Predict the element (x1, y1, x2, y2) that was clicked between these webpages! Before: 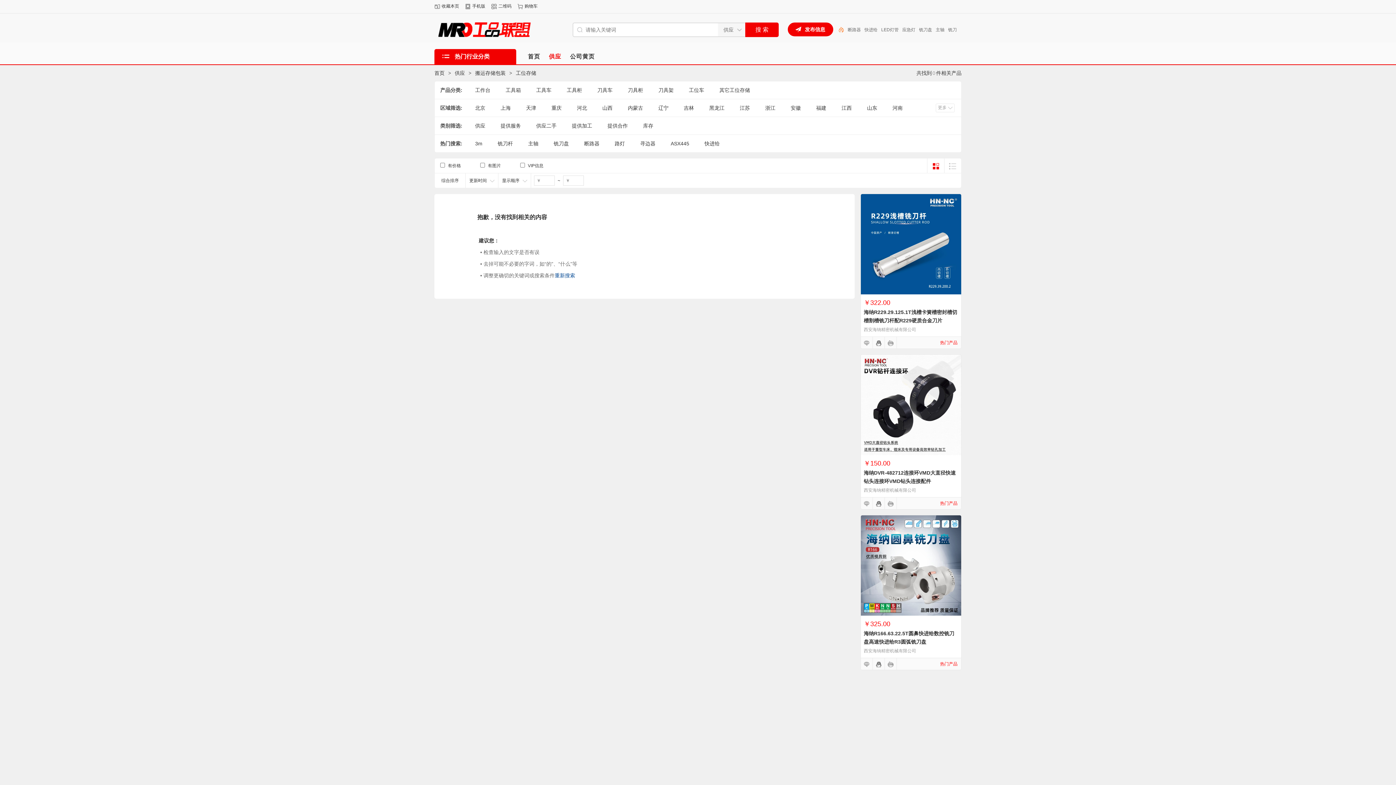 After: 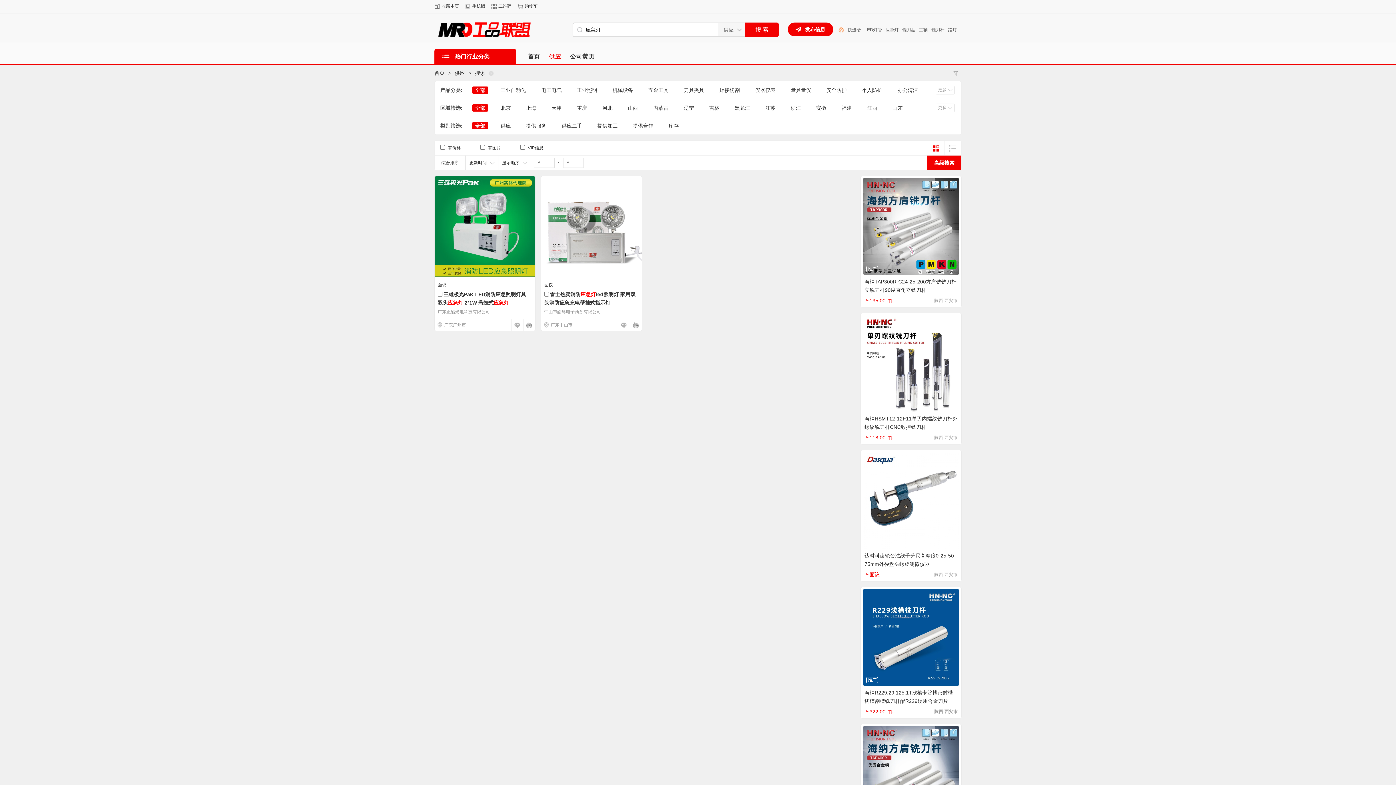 Action: bbox: (928, 27, 945, 32) label: 应急灯